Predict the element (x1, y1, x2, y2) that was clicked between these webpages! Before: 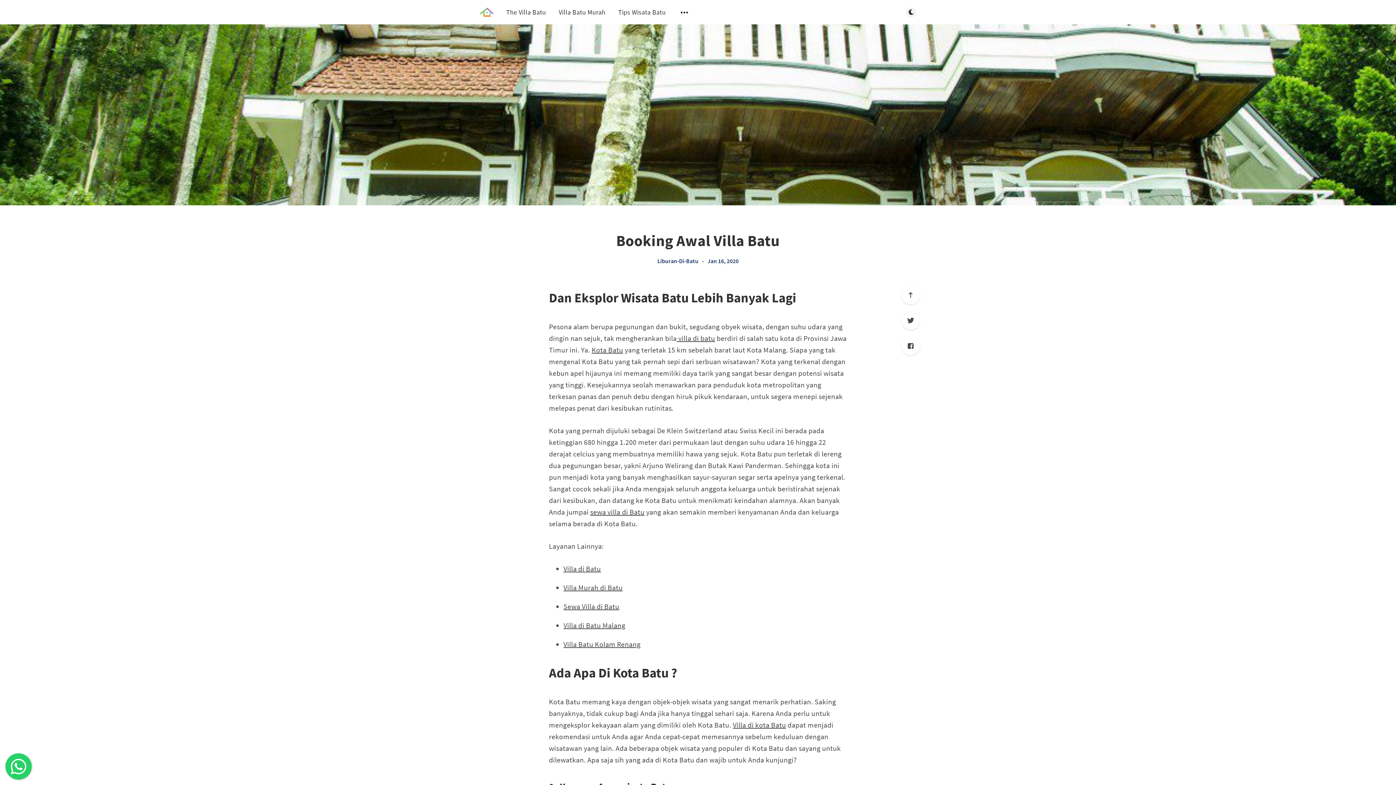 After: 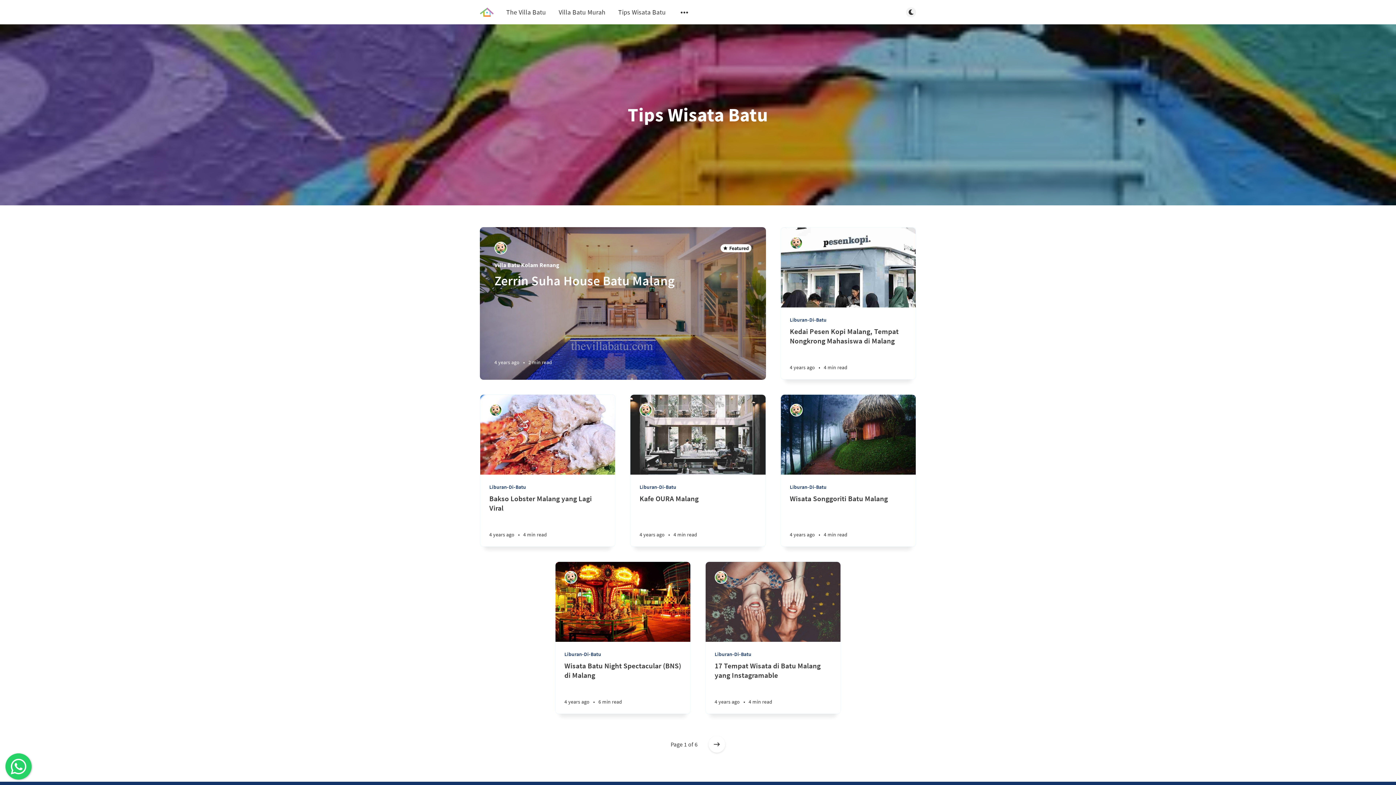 Action: bbox: (618, 7, 665, 16) label: Tips Wisata Batu